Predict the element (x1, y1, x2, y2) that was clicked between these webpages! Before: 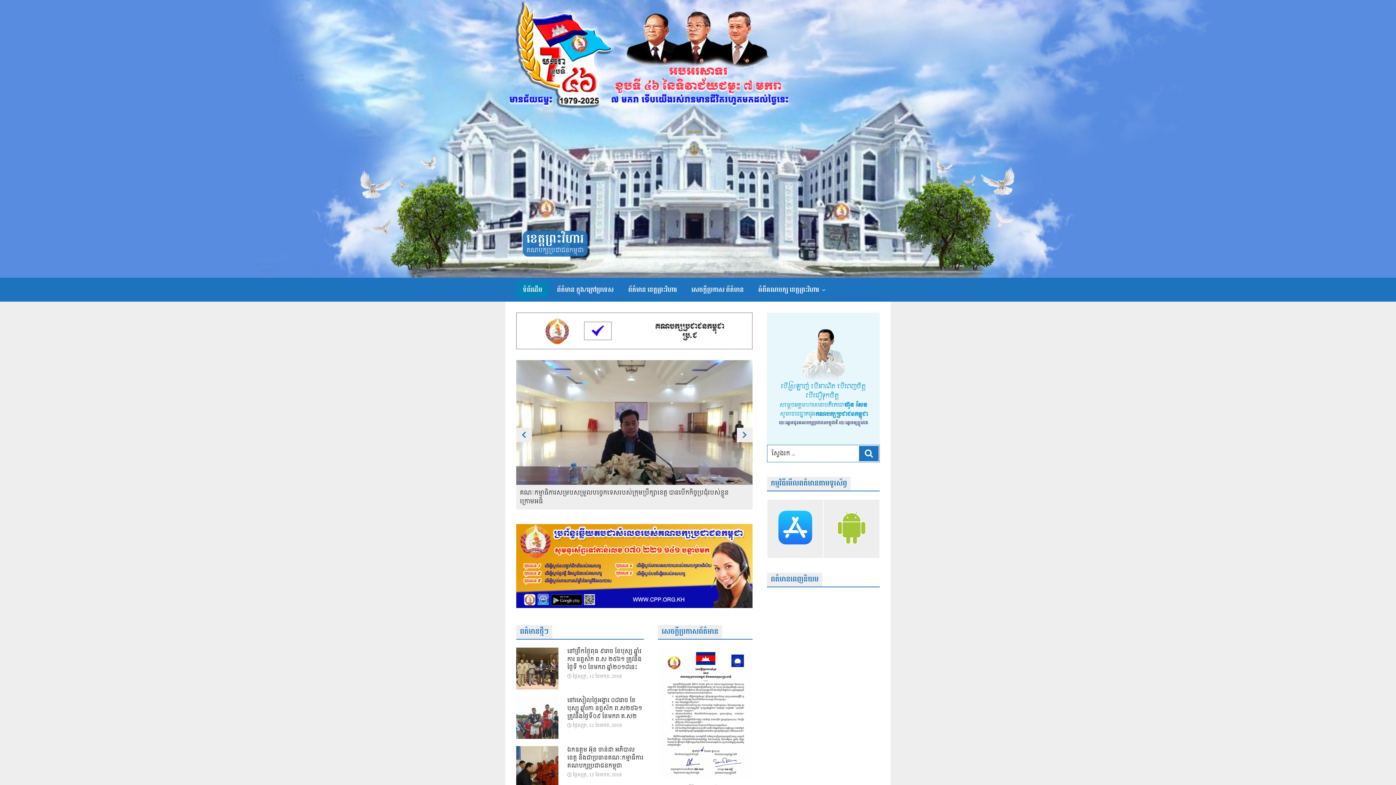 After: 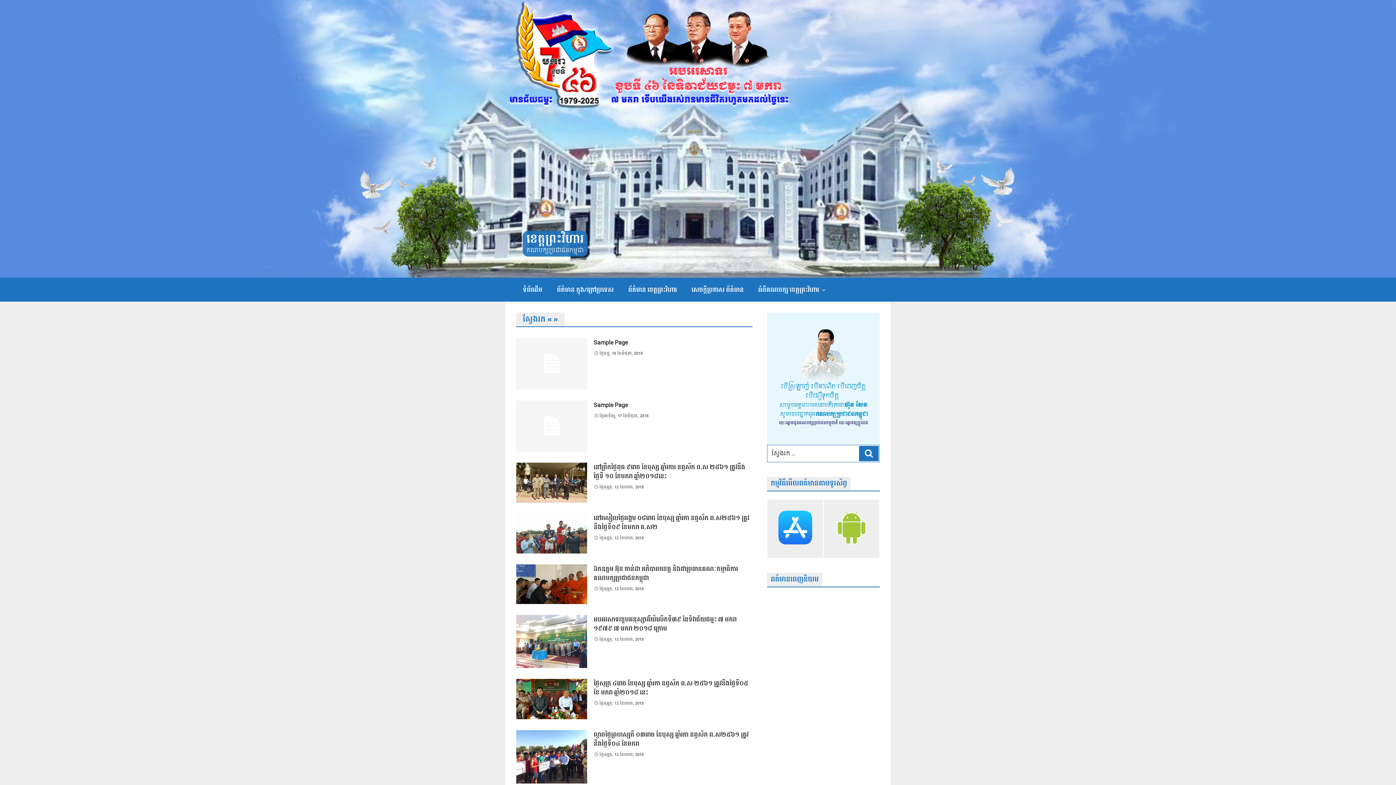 Action: label: ស្វែងរក bbox: (859, 446, 878, 461)